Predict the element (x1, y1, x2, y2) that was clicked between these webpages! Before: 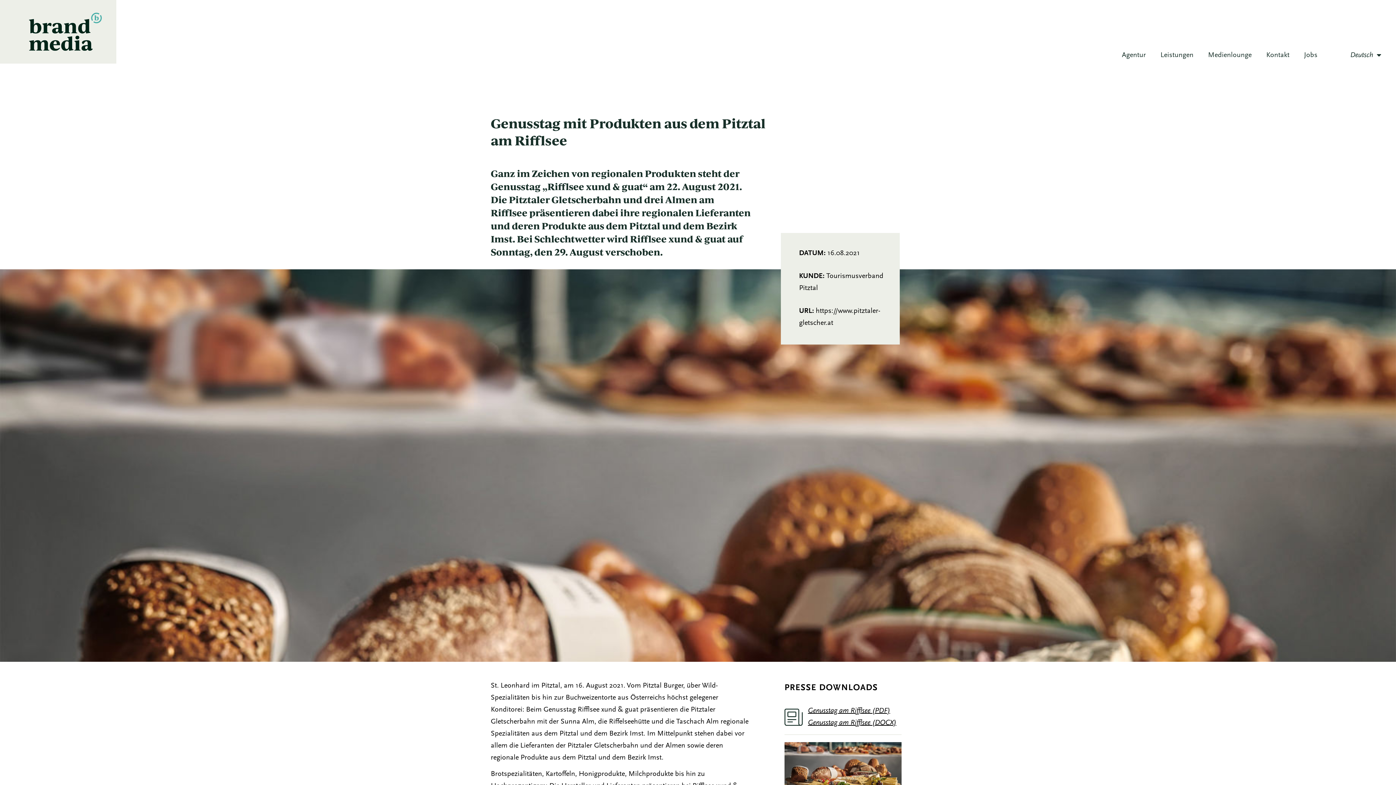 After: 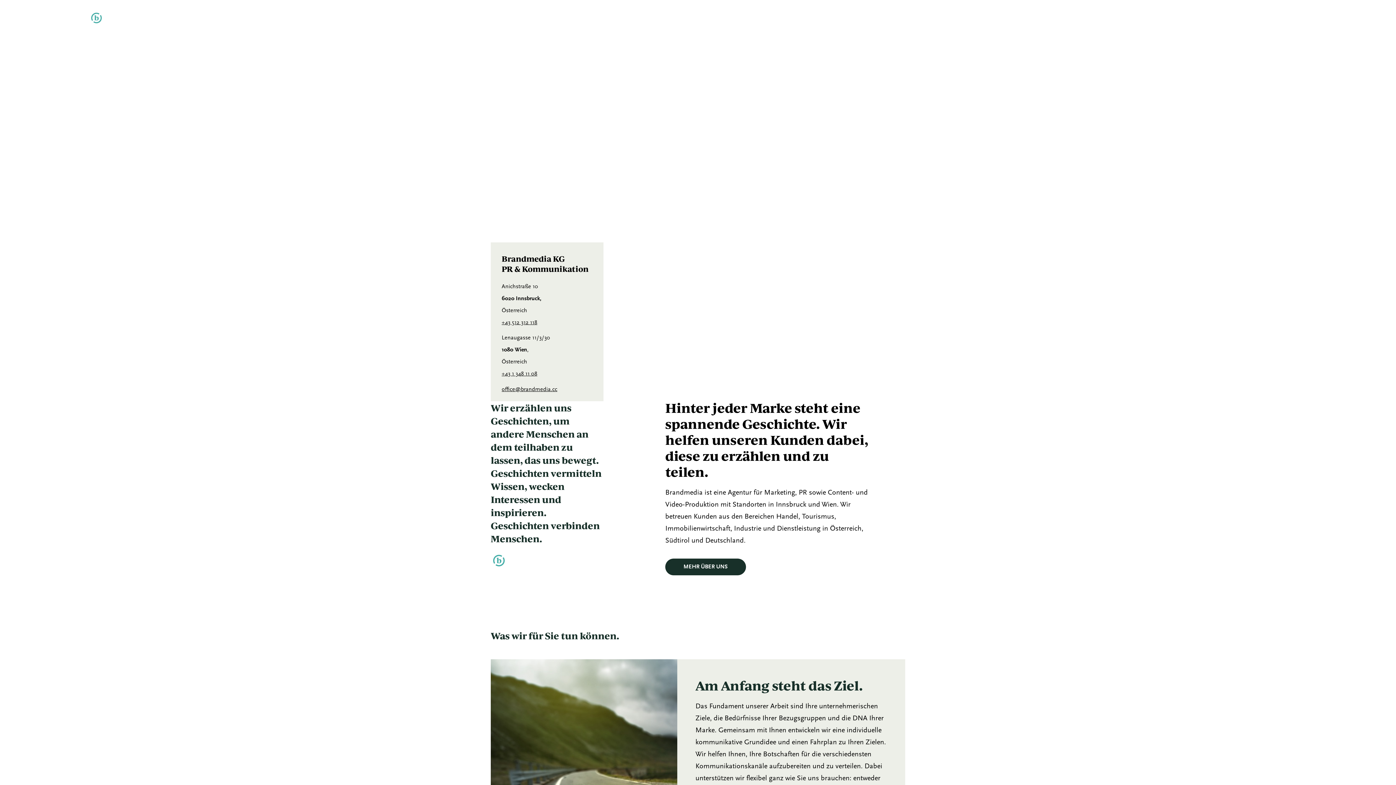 Action: bbox: (0, 0, 116, 63)